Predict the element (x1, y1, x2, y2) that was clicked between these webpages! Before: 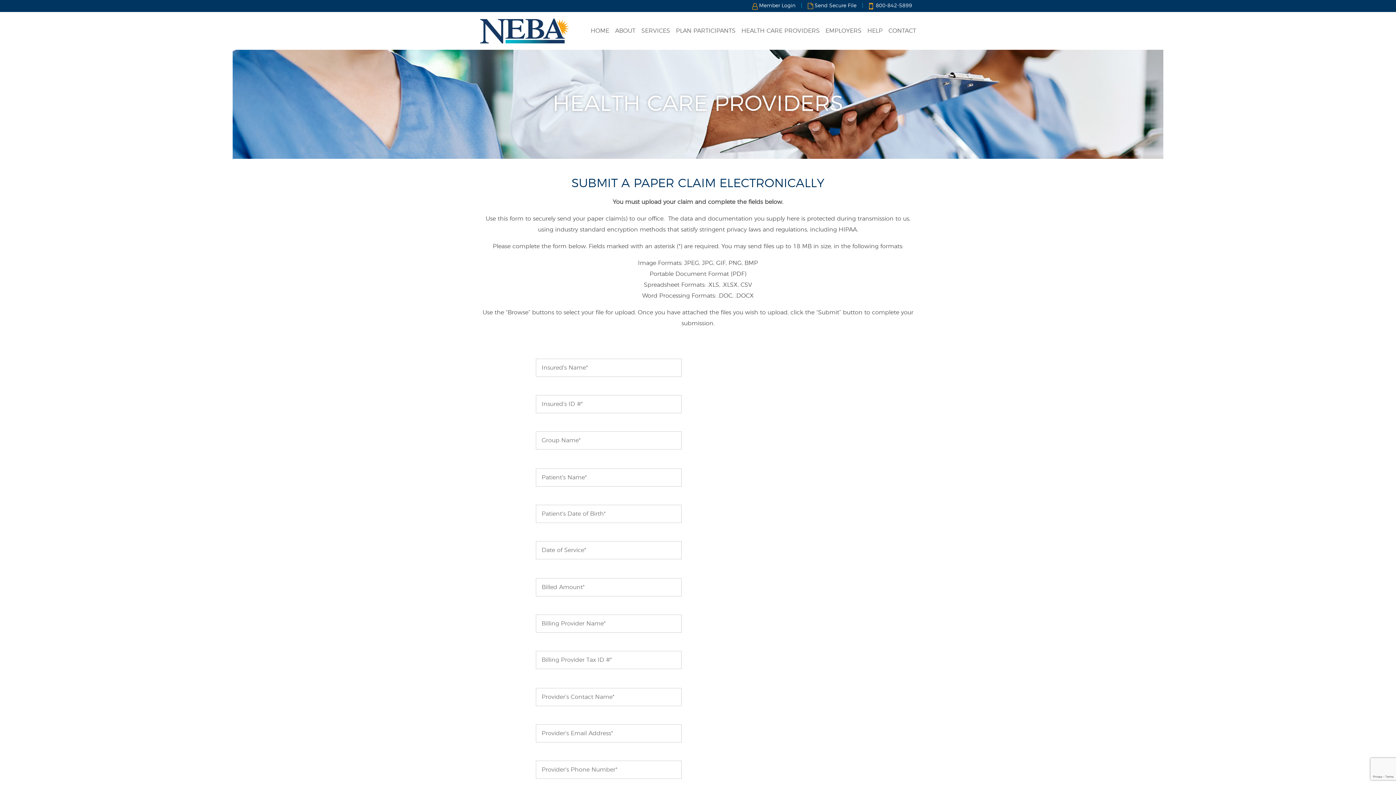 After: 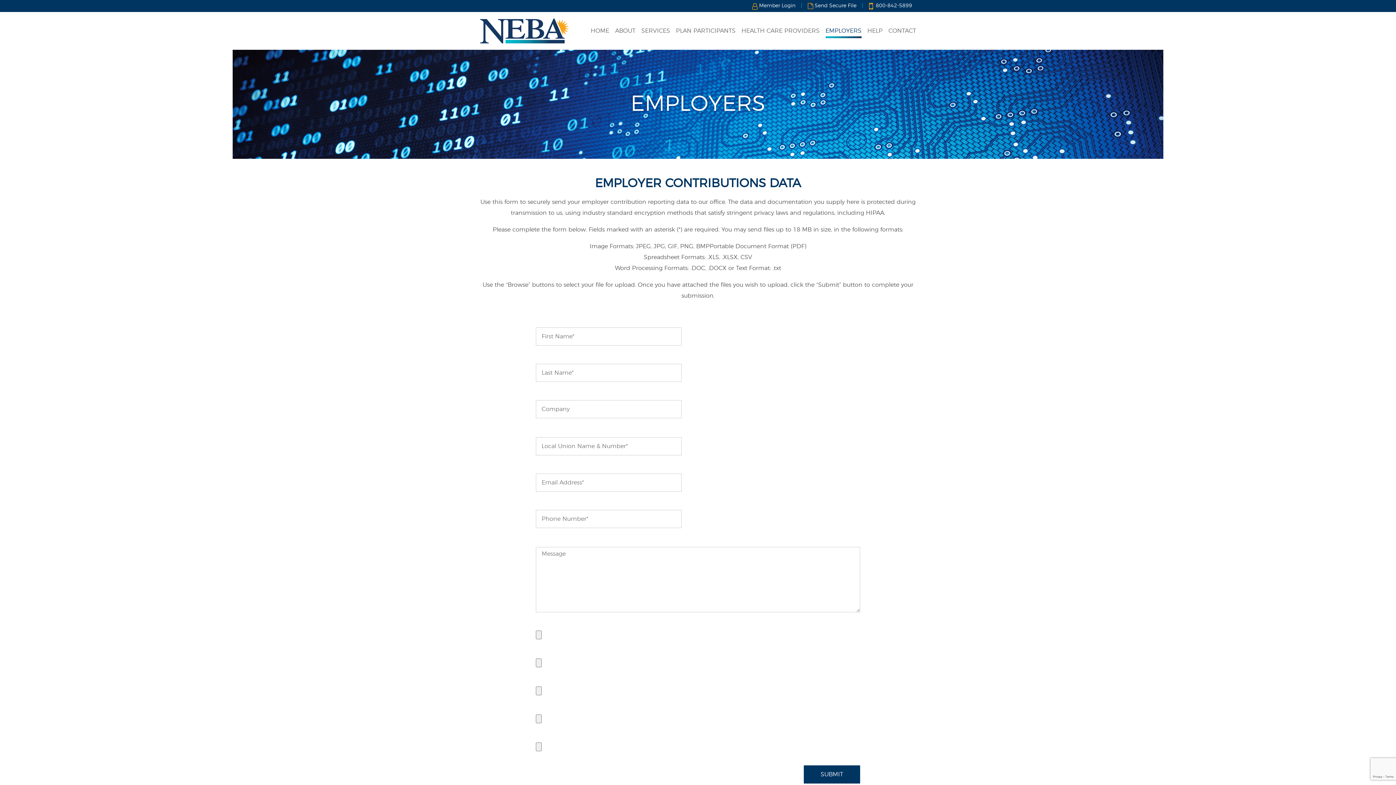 Action: label: EMPLOYERS bbox: (825, 23, 861, 38)